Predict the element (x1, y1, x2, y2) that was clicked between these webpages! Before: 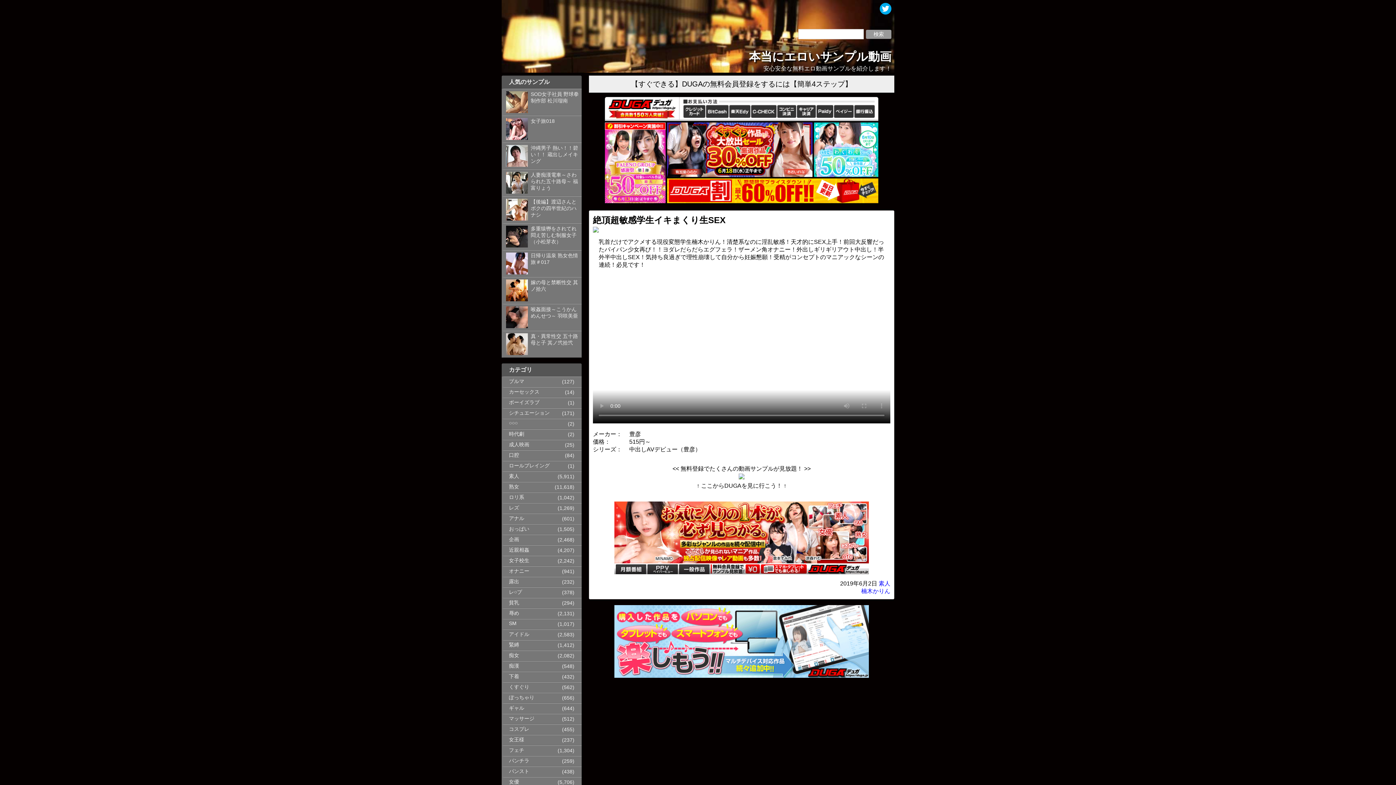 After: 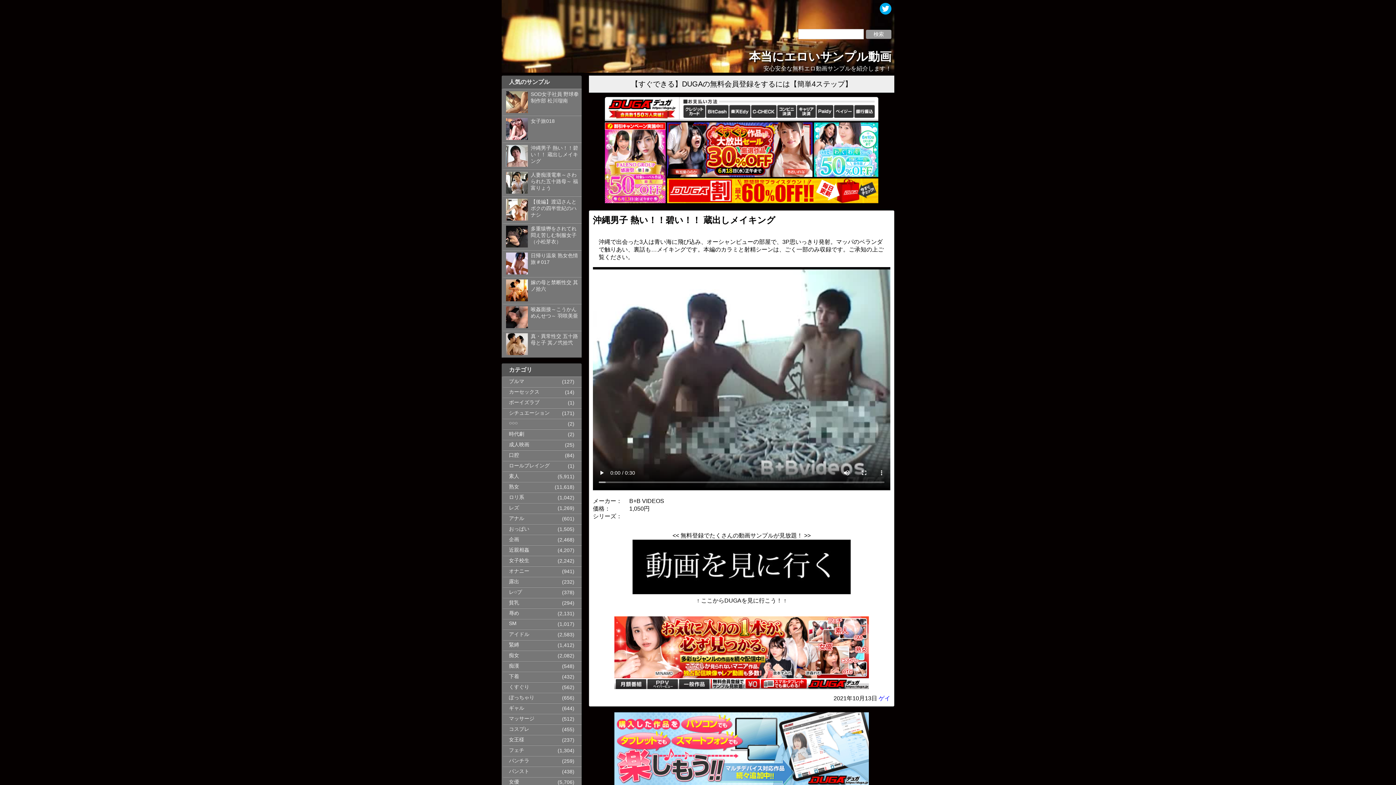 Action: bbox: (530, 145, 579, 164) label: 沖縄男子 熱い！！碧い！！ 蔵出しメイキング